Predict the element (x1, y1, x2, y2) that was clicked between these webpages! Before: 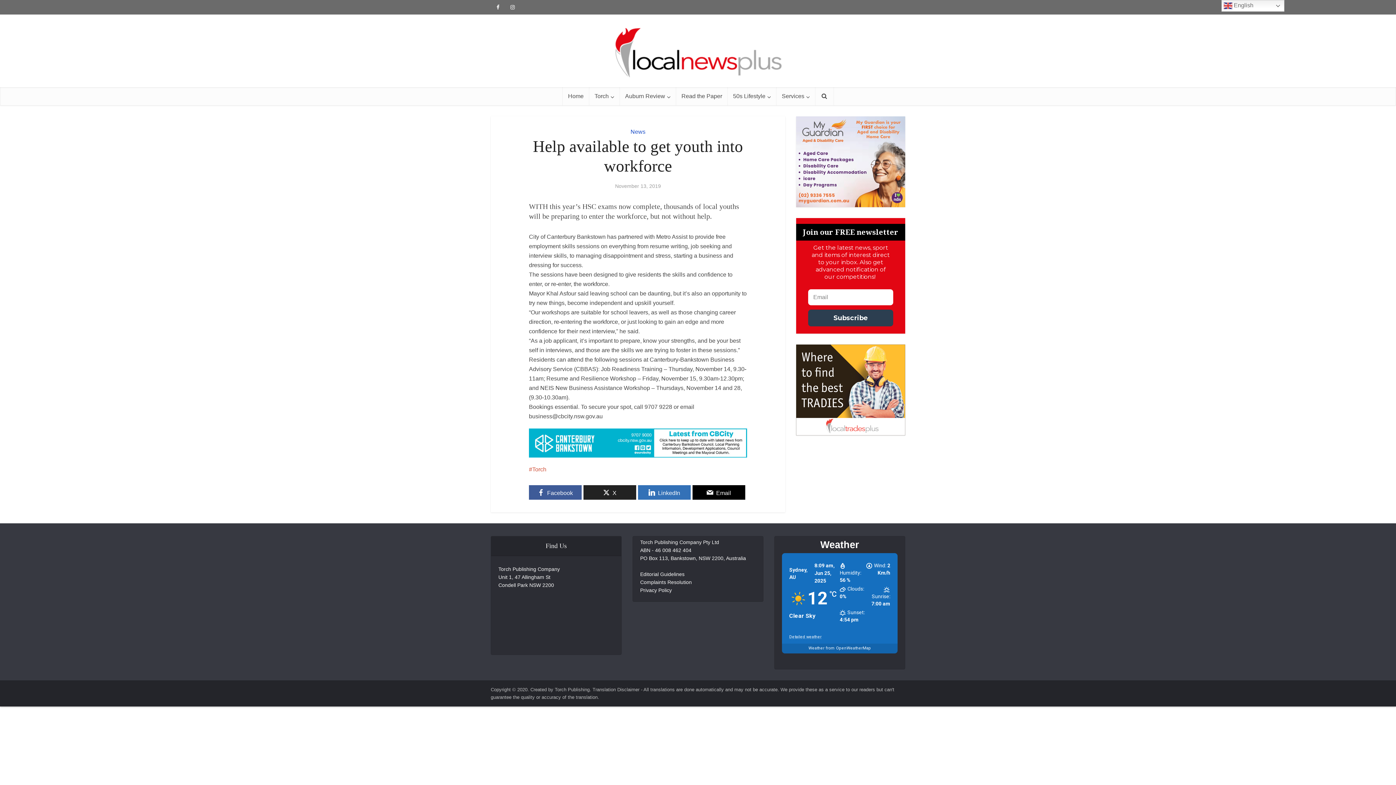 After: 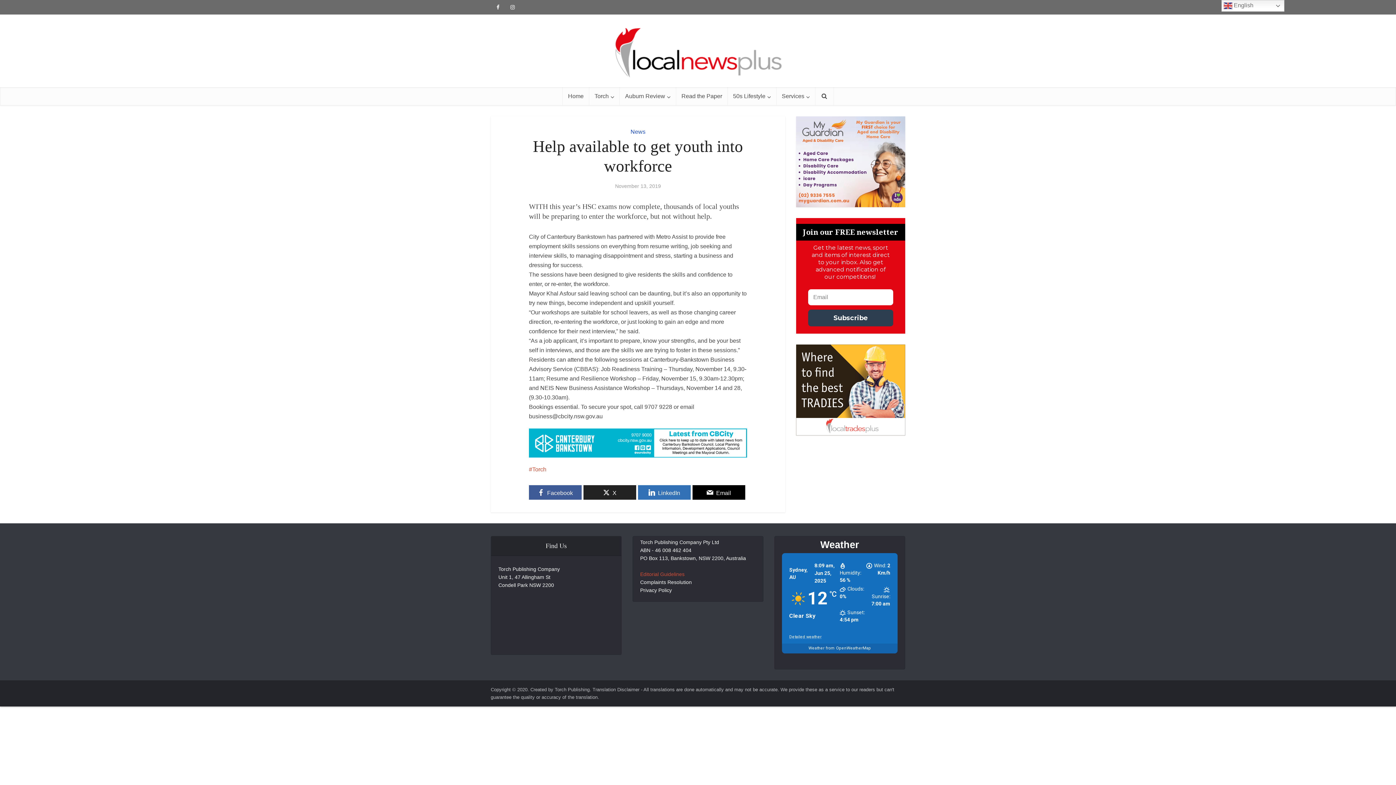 Action: bbox: (640, 571, 684, 577) label: Editorial Guidelines